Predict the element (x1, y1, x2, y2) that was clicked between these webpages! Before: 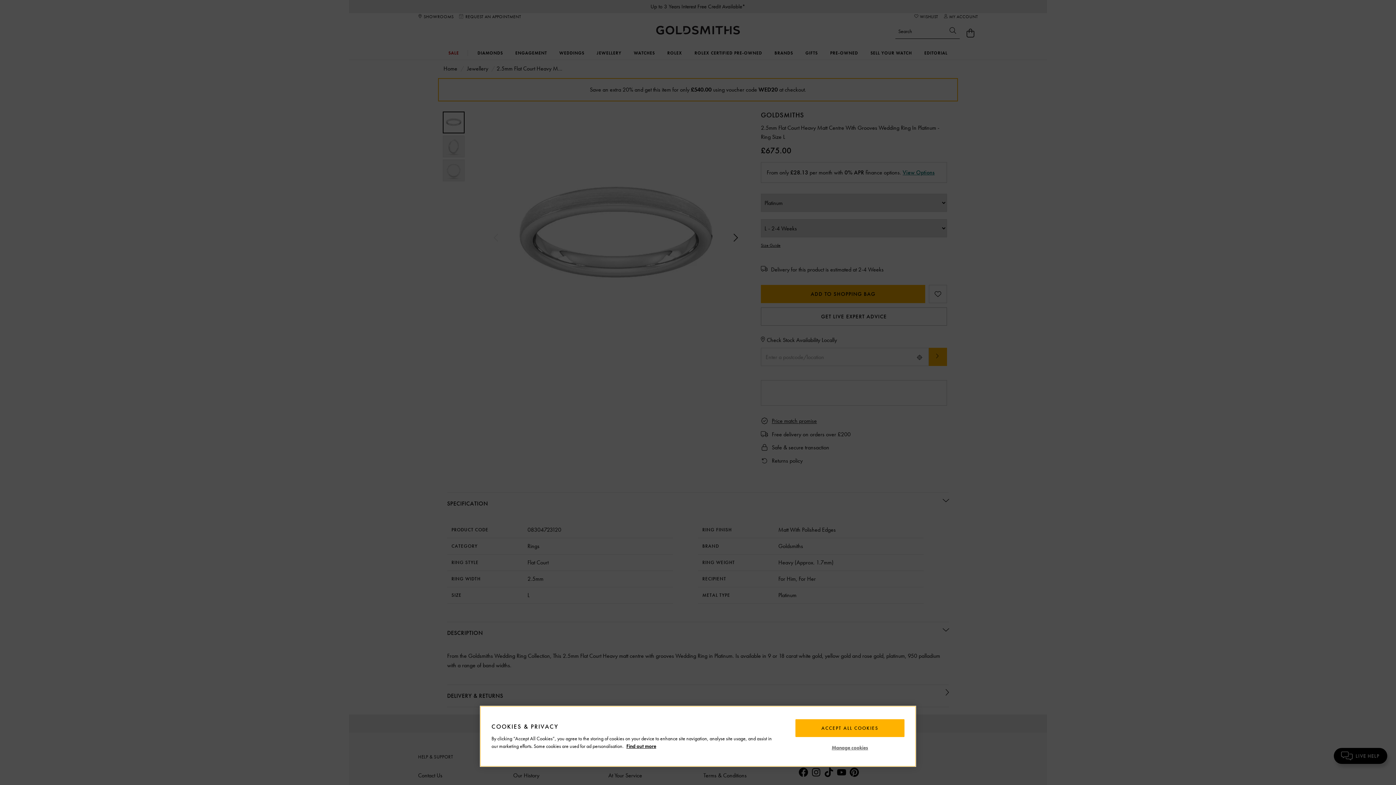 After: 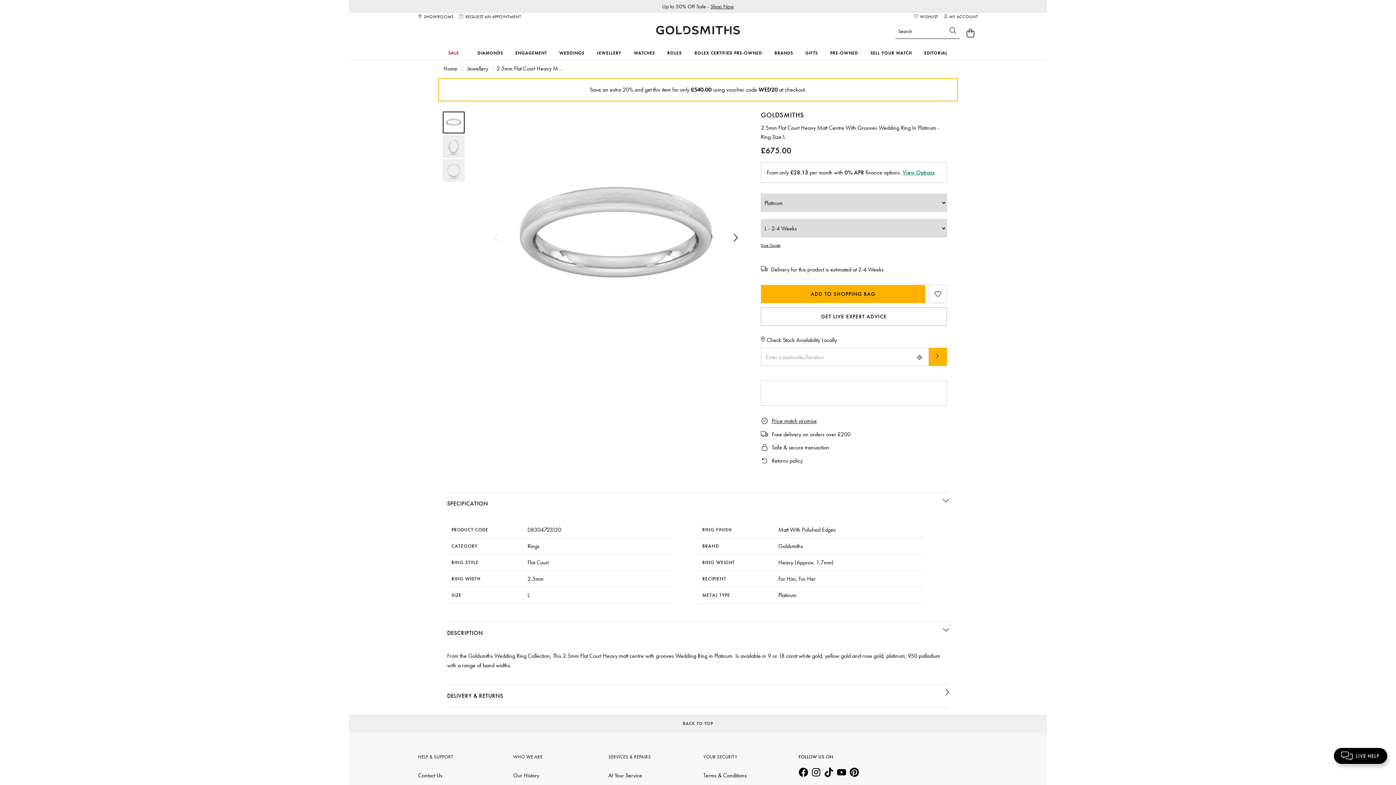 Action: label: ACCEPT ALL COOKIES bbox: (795, 719, 904, 737)